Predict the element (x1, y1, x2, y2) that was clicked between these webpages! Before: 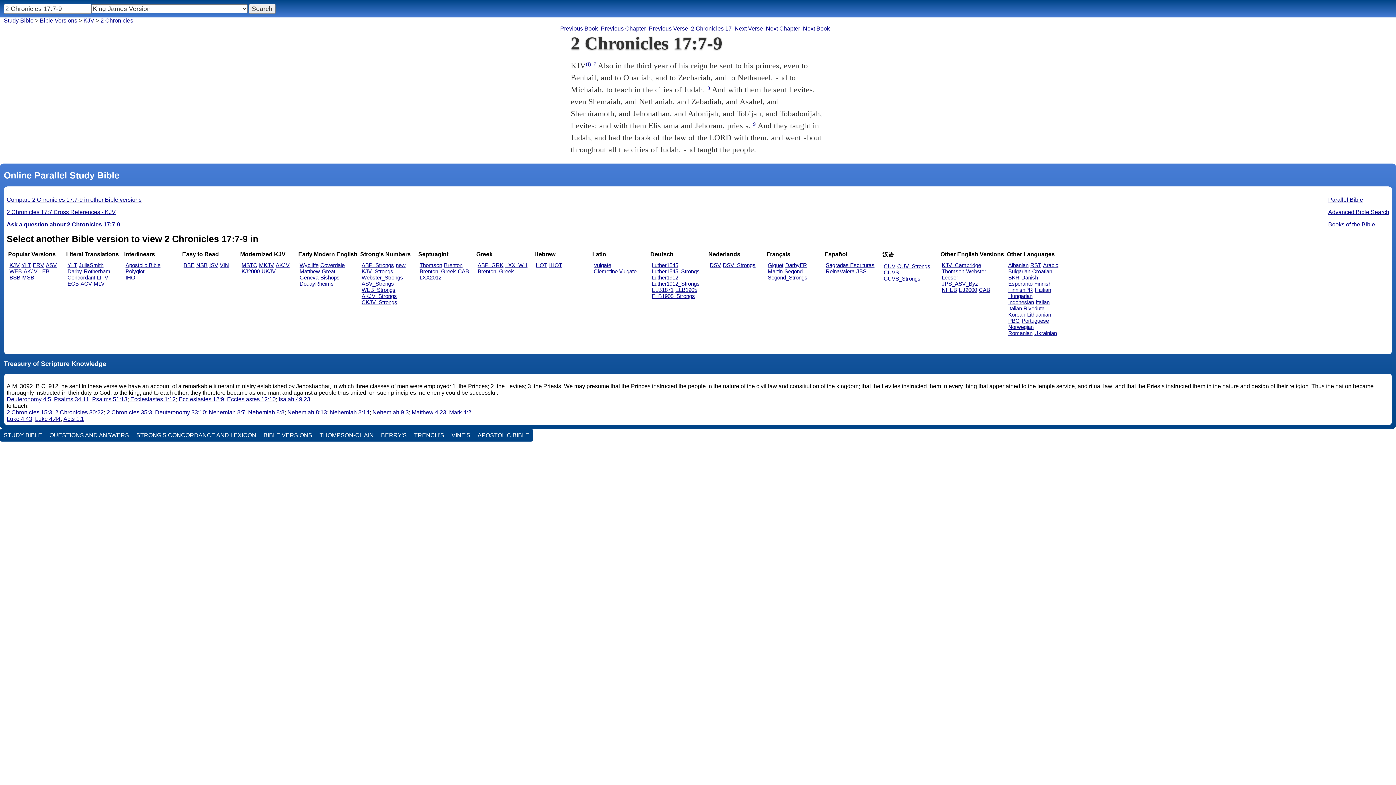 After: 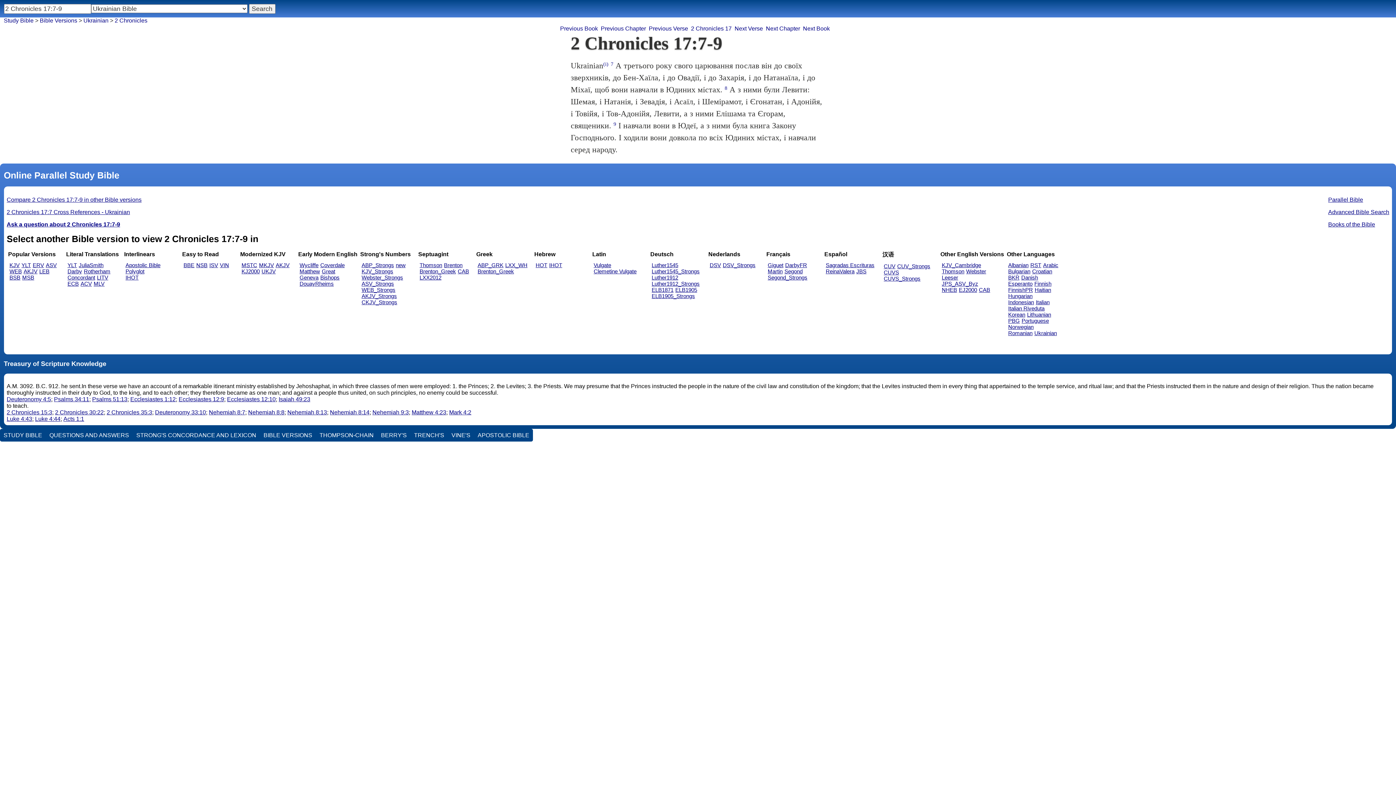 Action: label: Ukrainian bbox: (1034, 330, 1057, 336)